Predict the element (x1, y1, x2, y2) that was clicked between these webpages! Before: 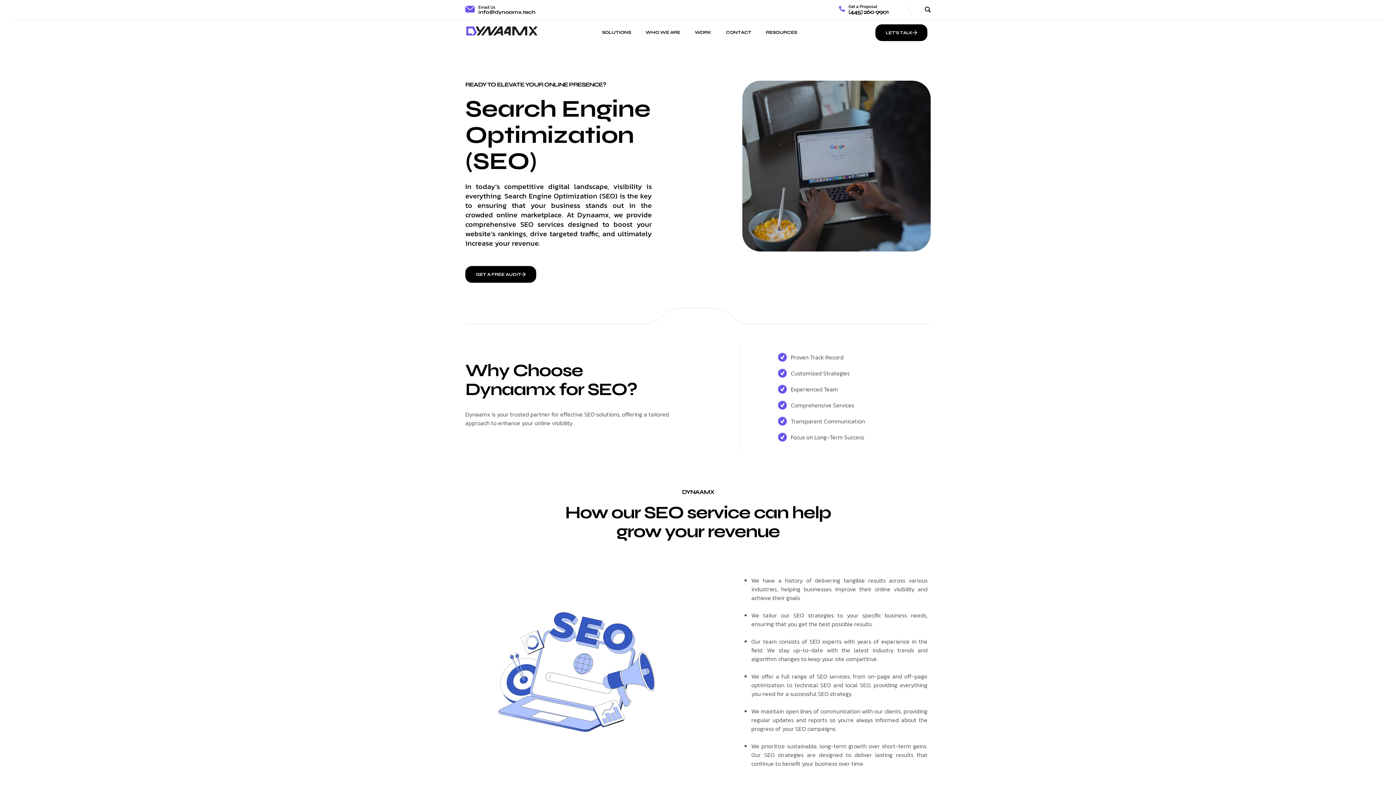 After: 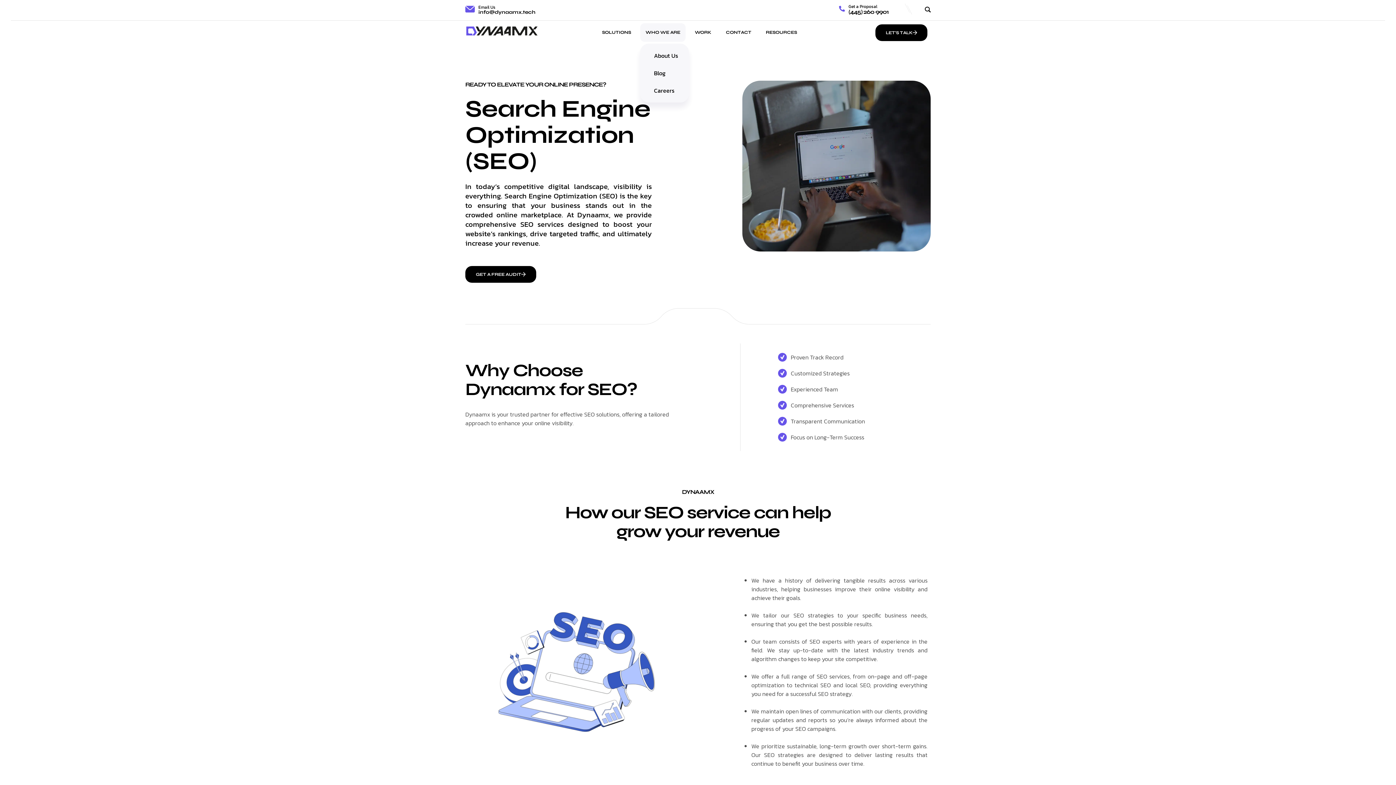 Action: bbox: (640, 23, 685, 41) label: WHO WE ARE